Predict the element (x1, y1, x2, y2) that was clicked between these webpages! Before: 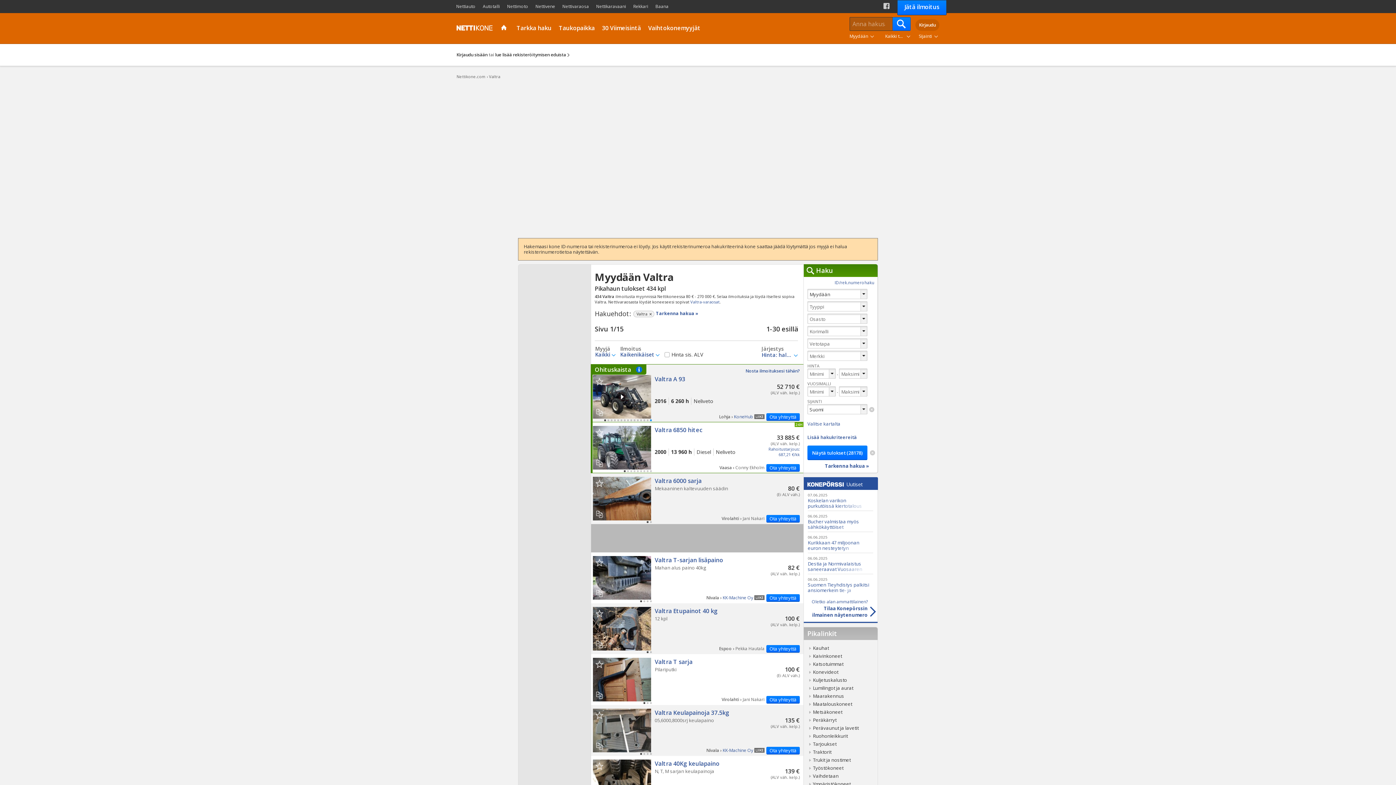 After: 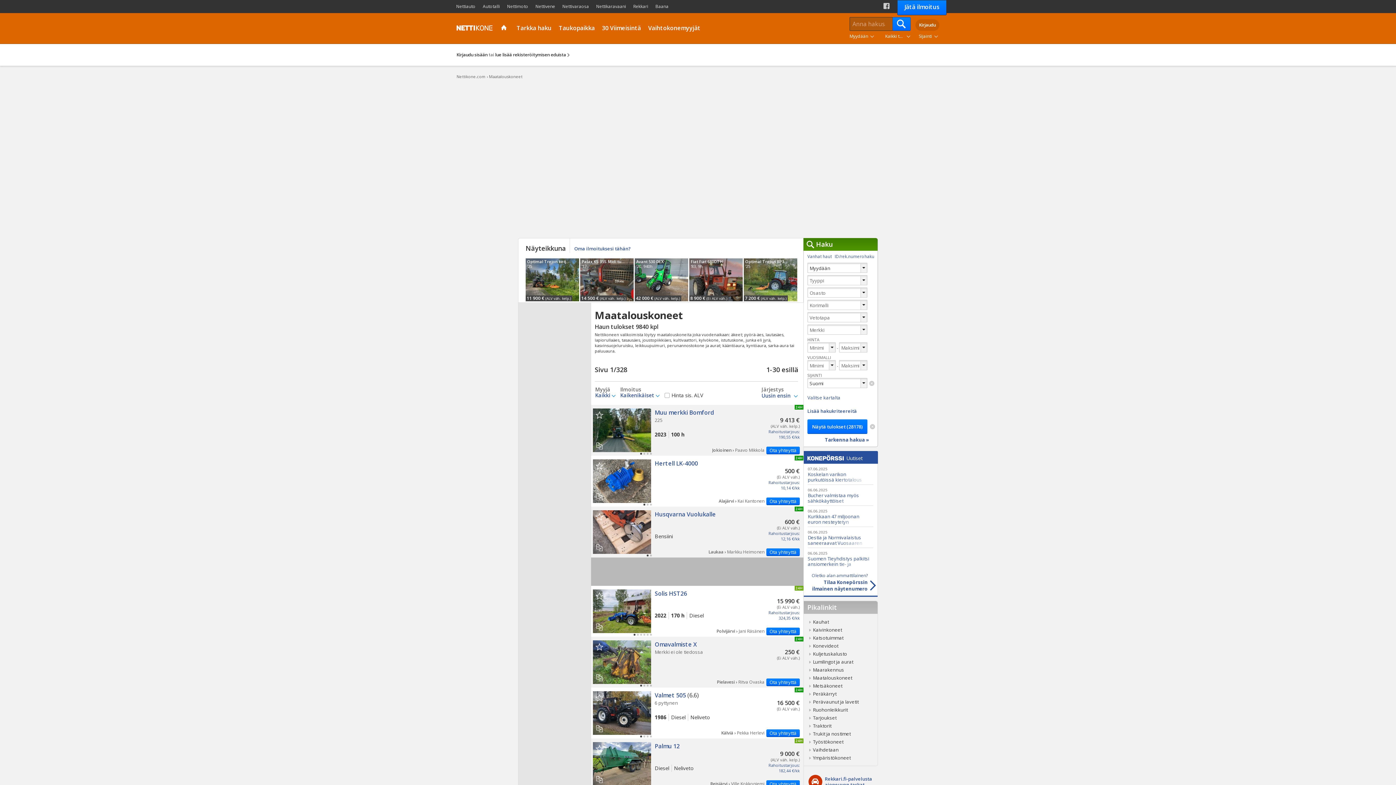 Action: bbox: (809, 700, 877, 708) label: Maatalouskoneet